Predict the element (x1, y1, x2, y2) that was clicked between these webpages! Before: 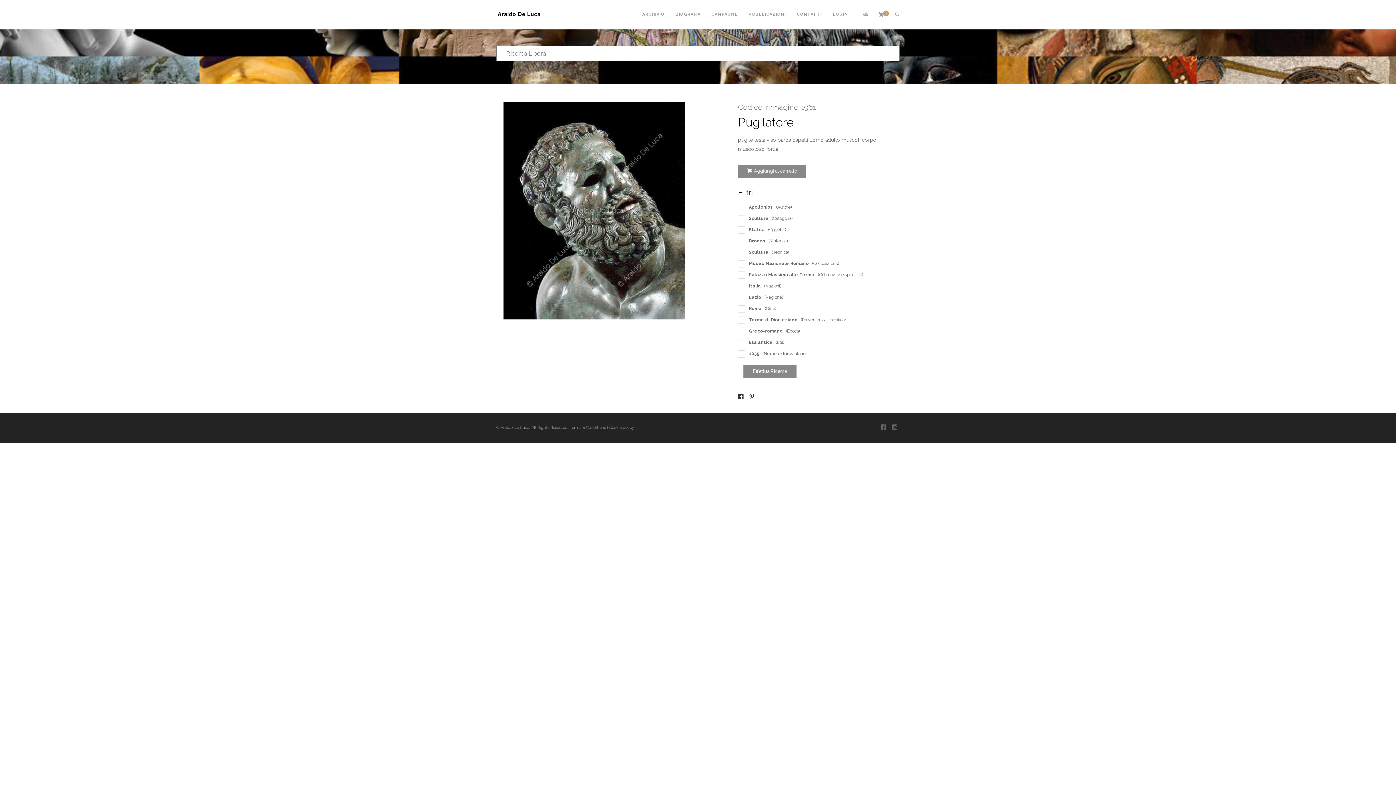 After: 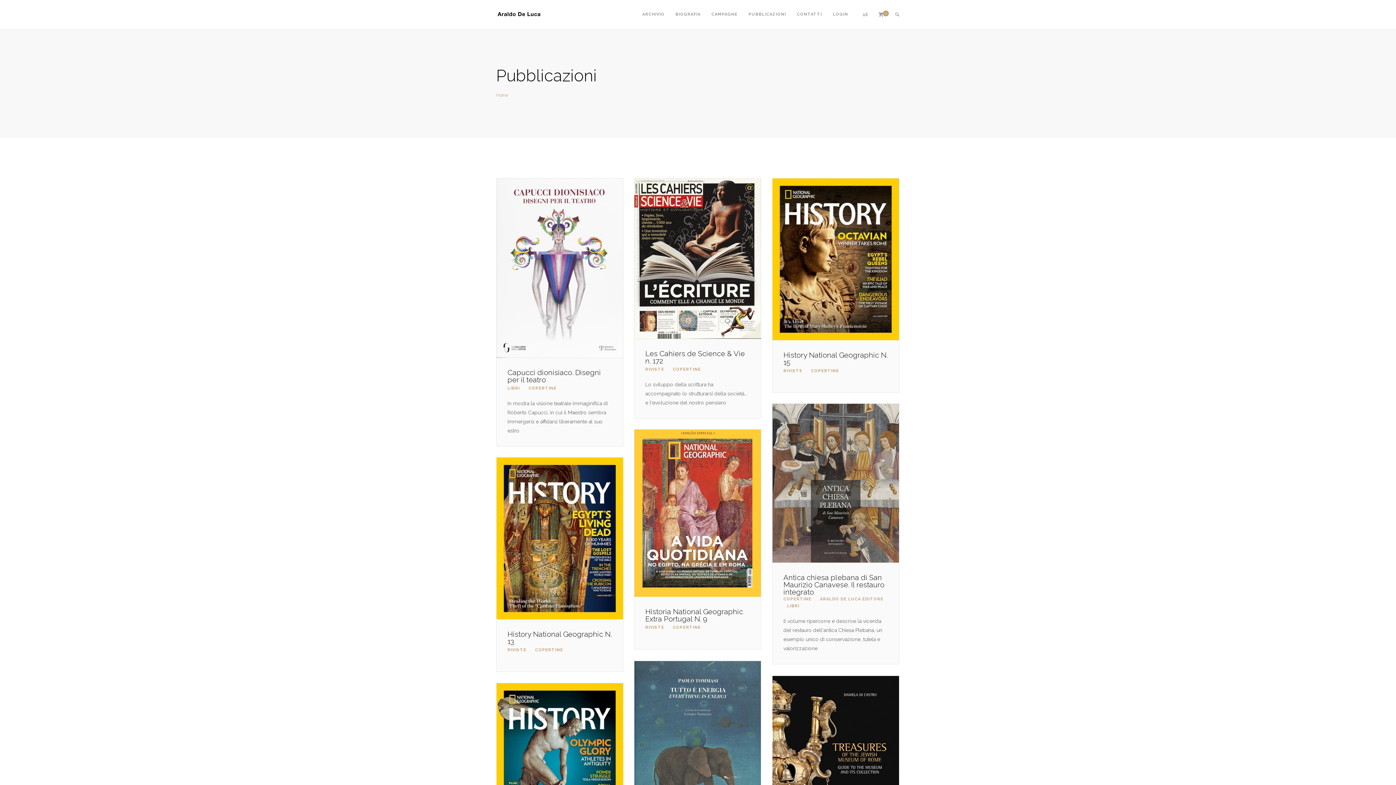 Action: label: PUBBLICAZIONI bbox: (748, 0, 786, 29)